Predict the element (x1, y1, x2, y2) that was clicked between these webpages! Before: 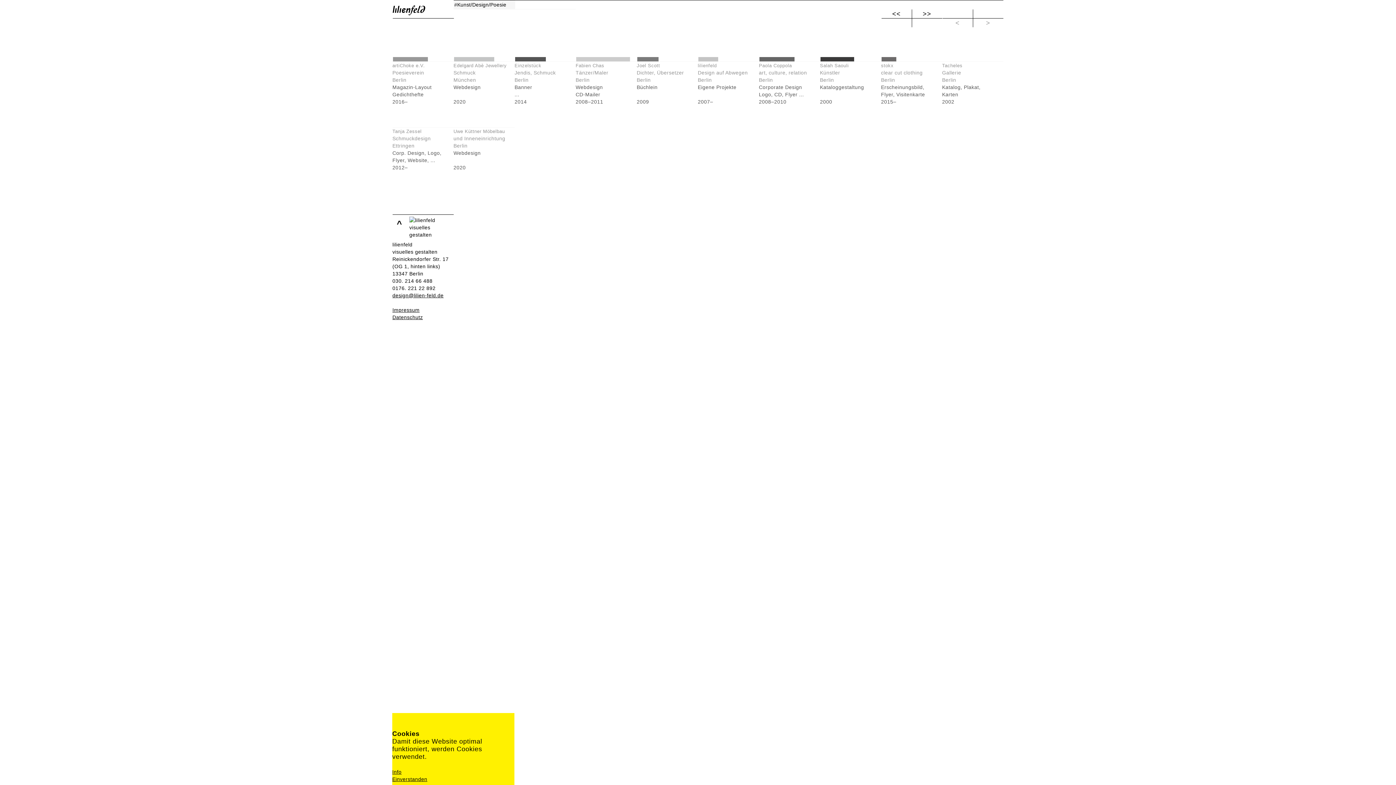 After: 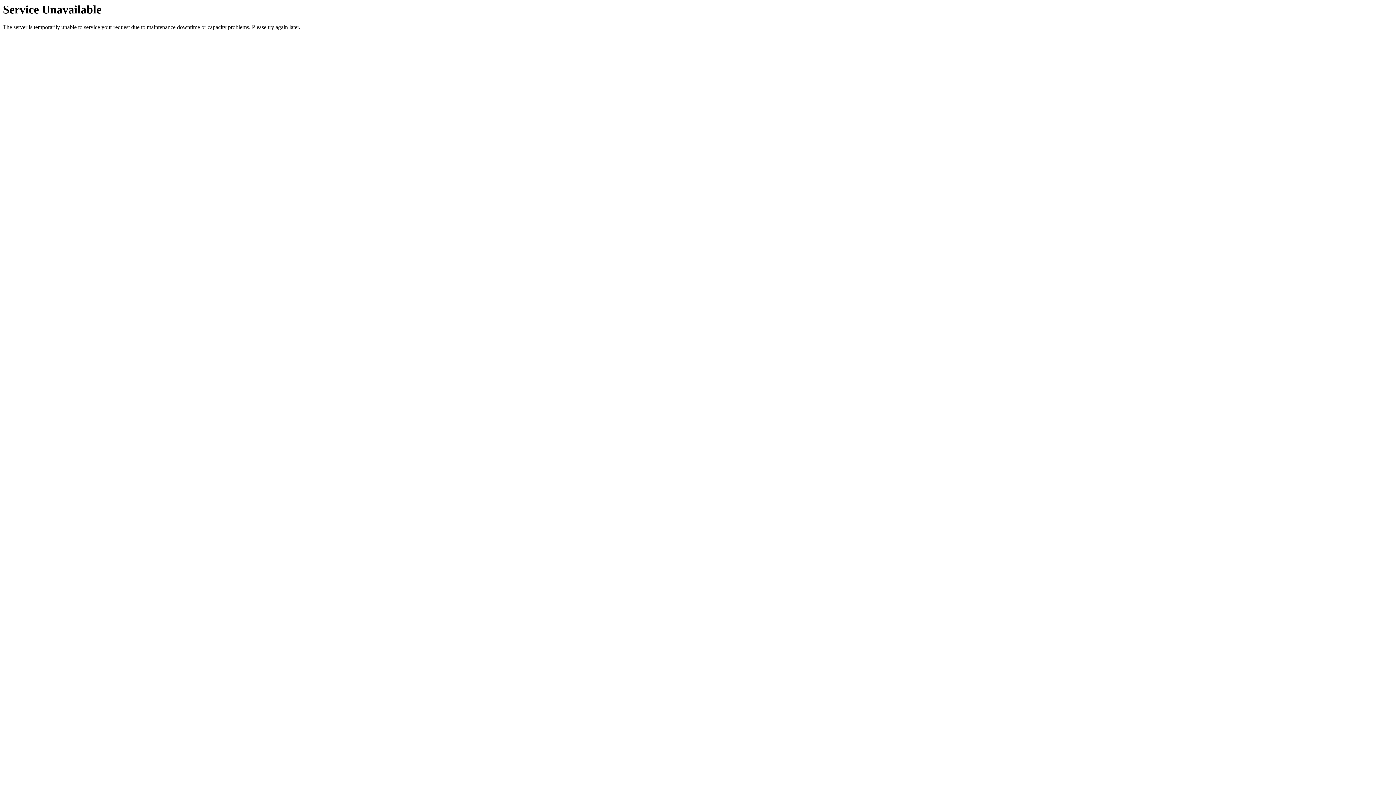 Action: bbox: (392, 307, 419, 313) label: Impressum